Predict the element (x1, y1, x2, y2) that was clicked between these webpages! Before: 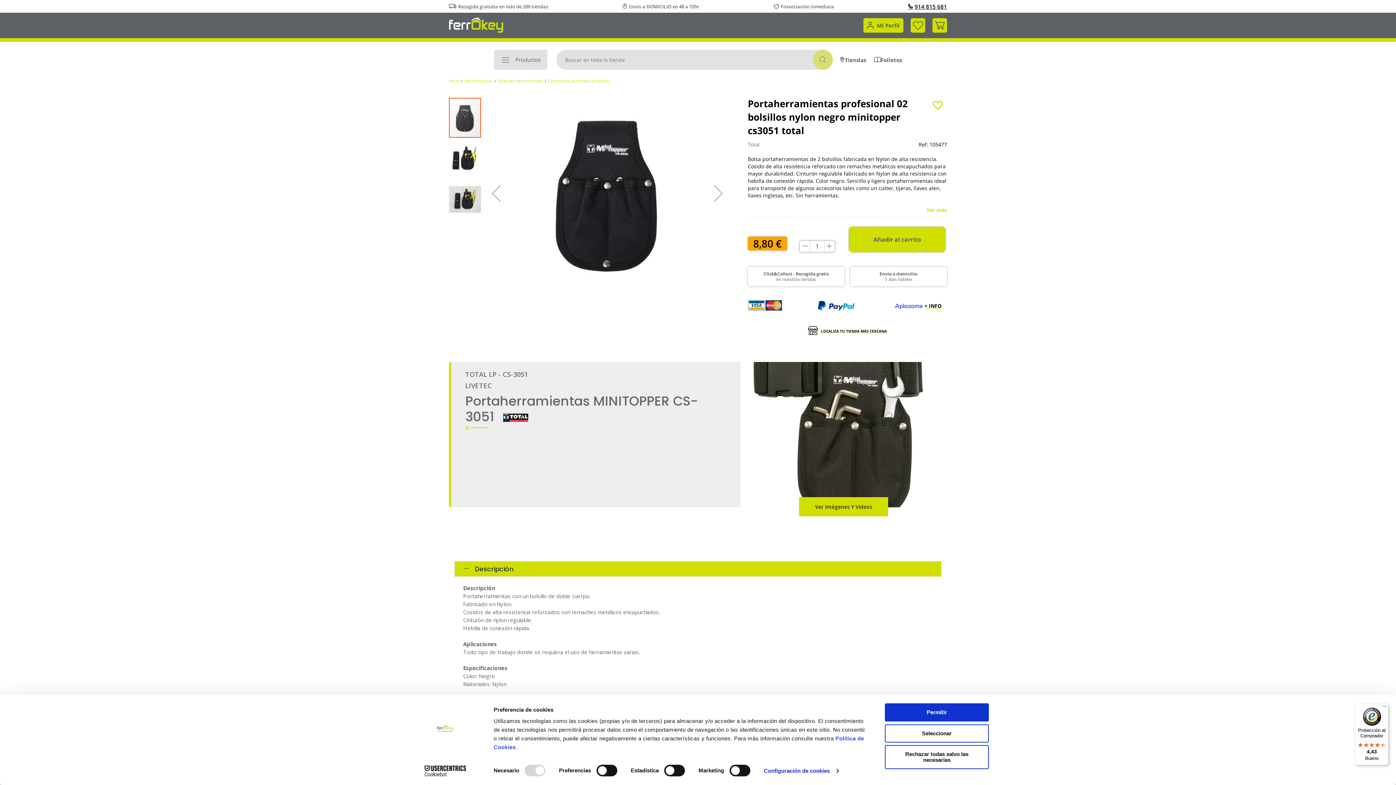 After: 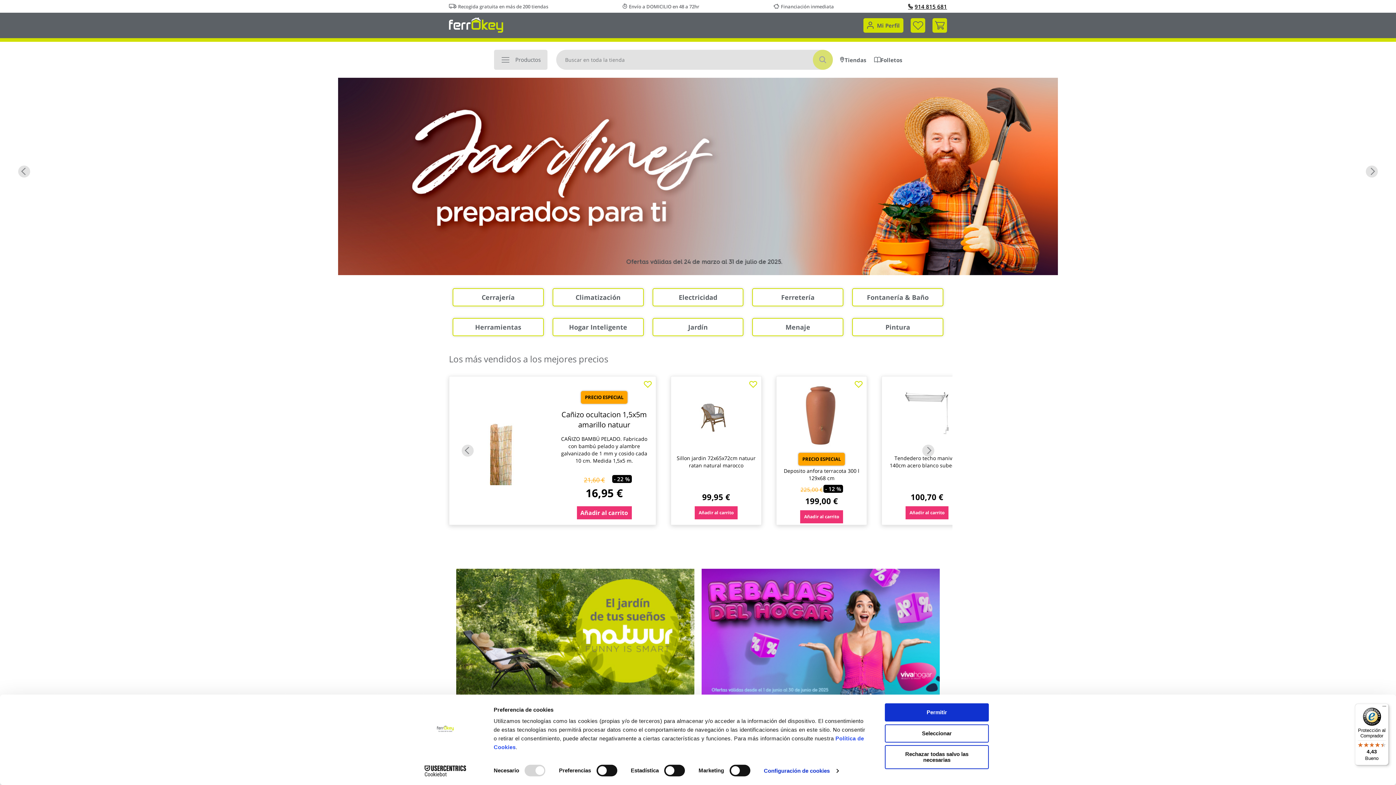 Action: bbox: (449, 16, 503, 32) label: store logo